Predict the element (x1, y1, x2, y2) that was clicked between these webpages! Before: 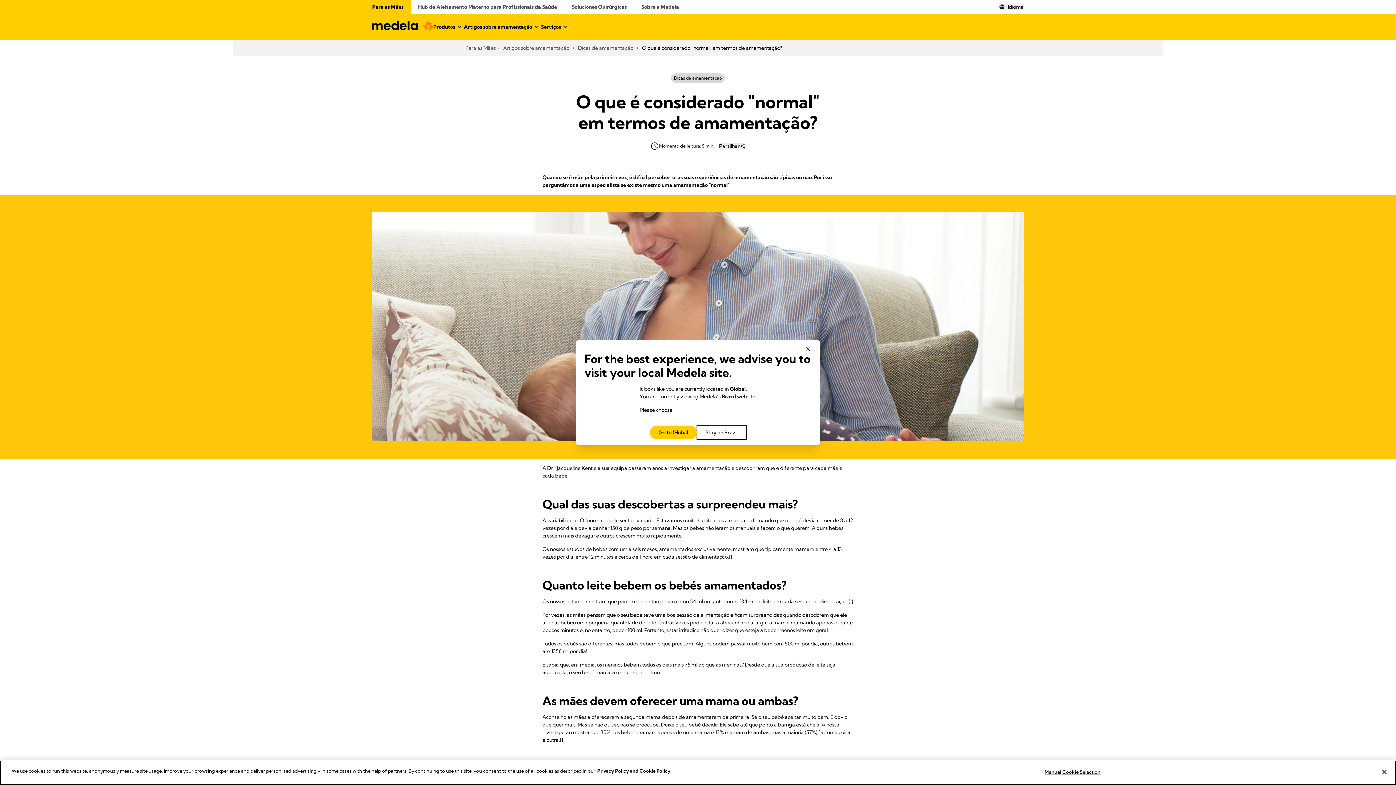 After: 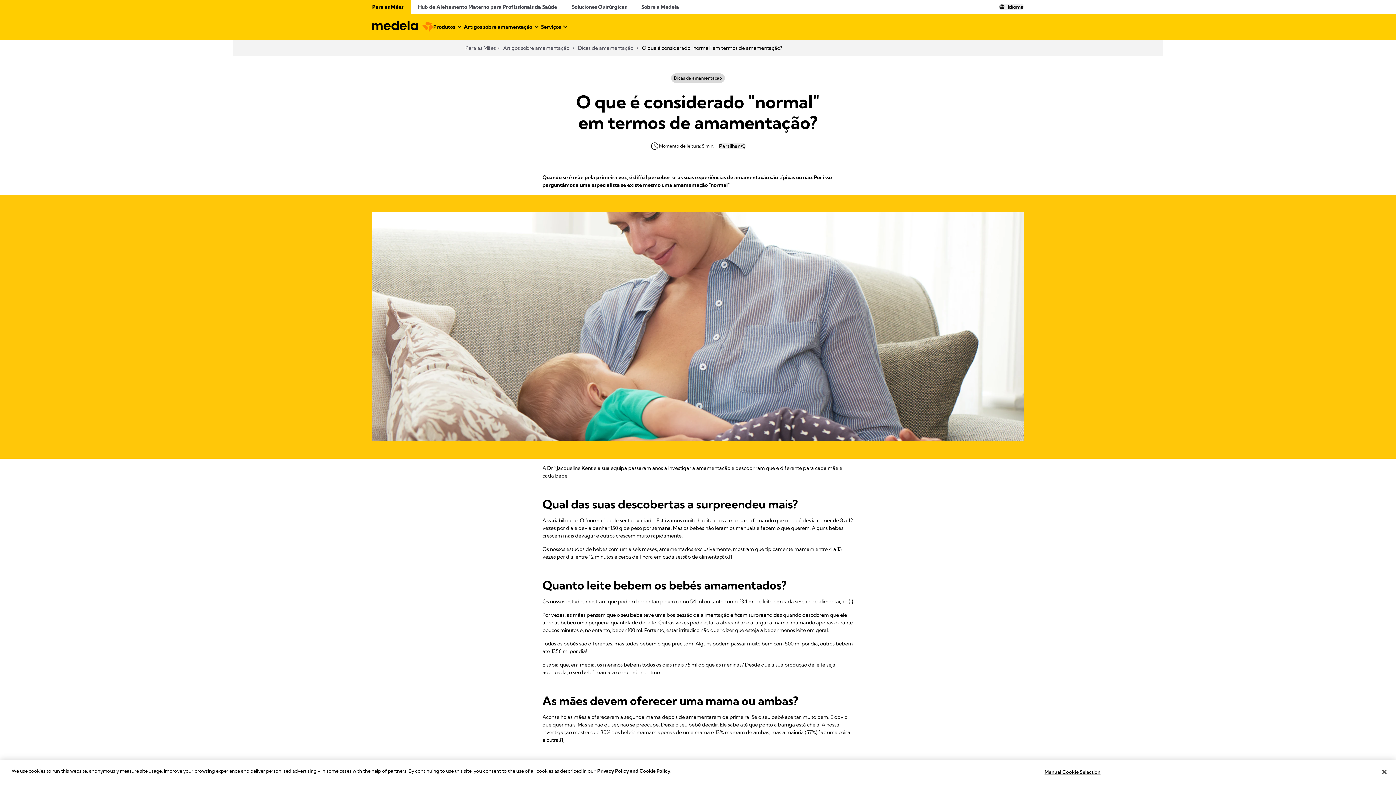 Action: bbox: (696, 425, 746, 439) label: Stay on Brazil